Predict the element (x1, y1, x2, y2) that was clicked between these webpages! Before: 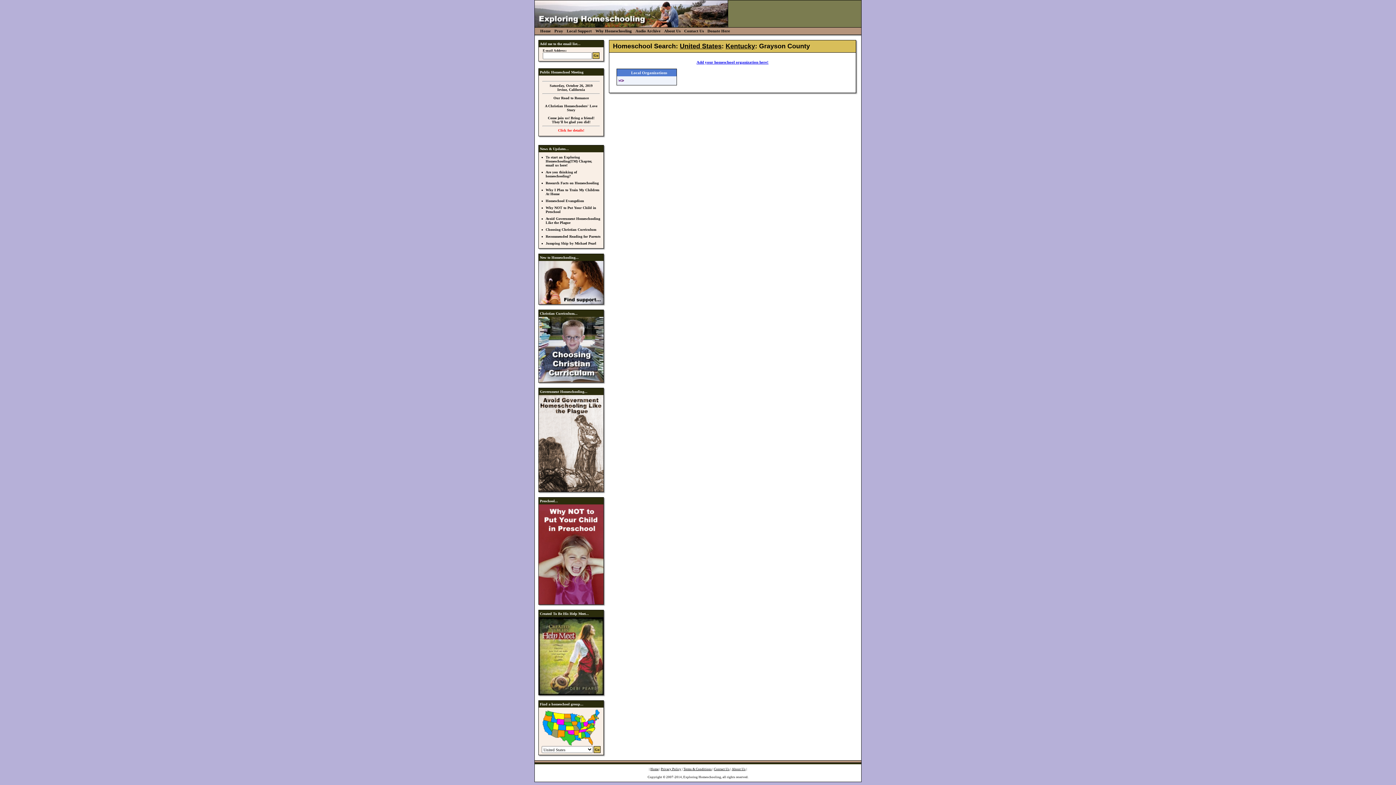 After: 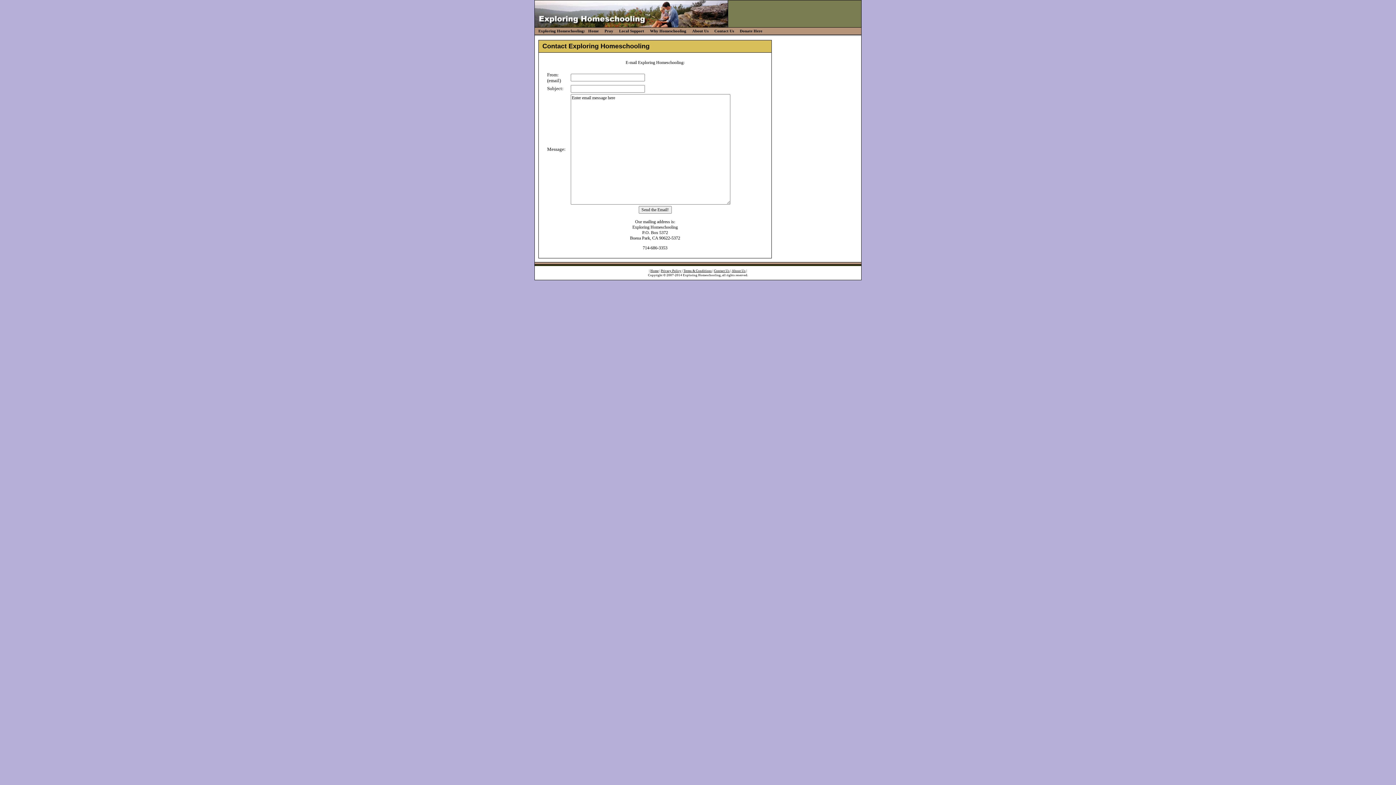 Action: label: To start an Exploring Homeschooling(TM) Chapter, email us here! bbox: (545, 155, 592, 167)